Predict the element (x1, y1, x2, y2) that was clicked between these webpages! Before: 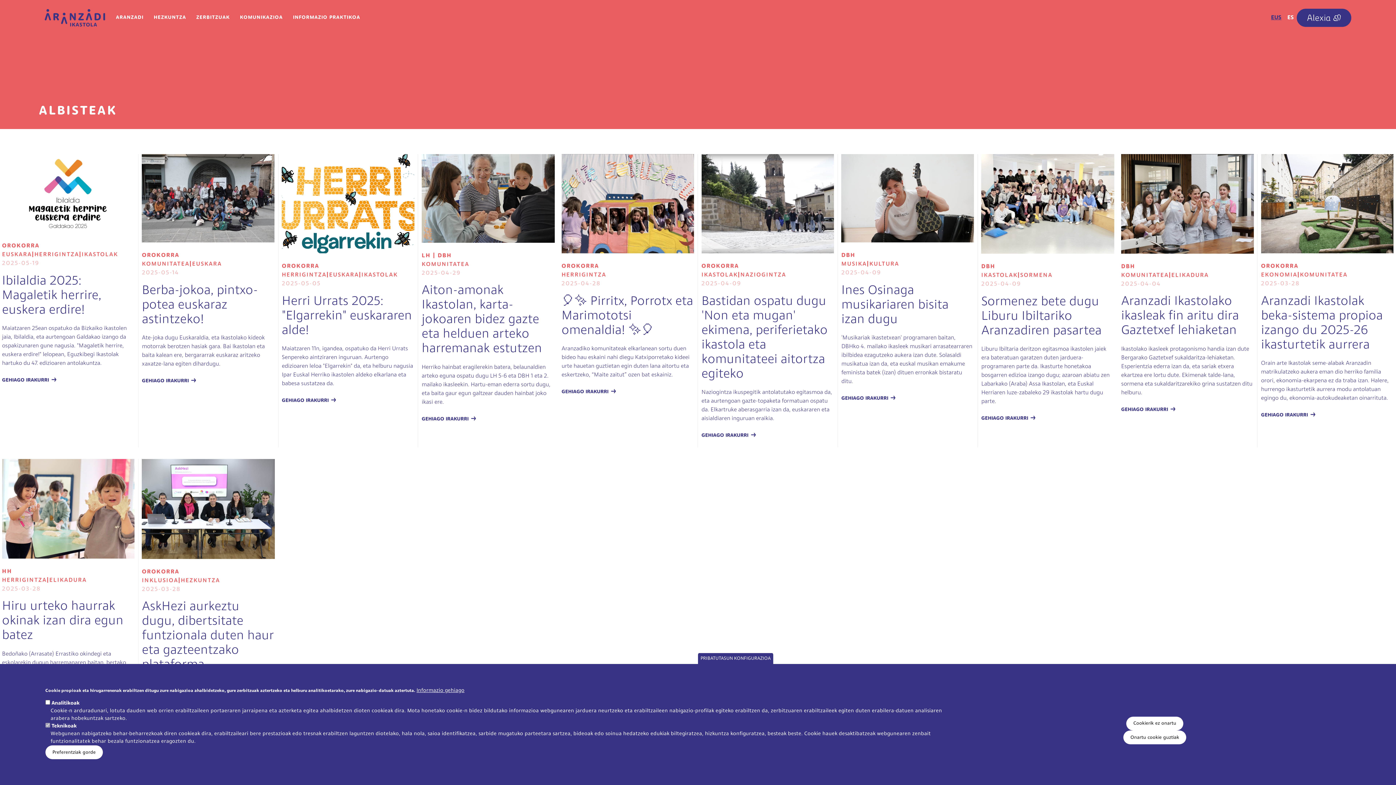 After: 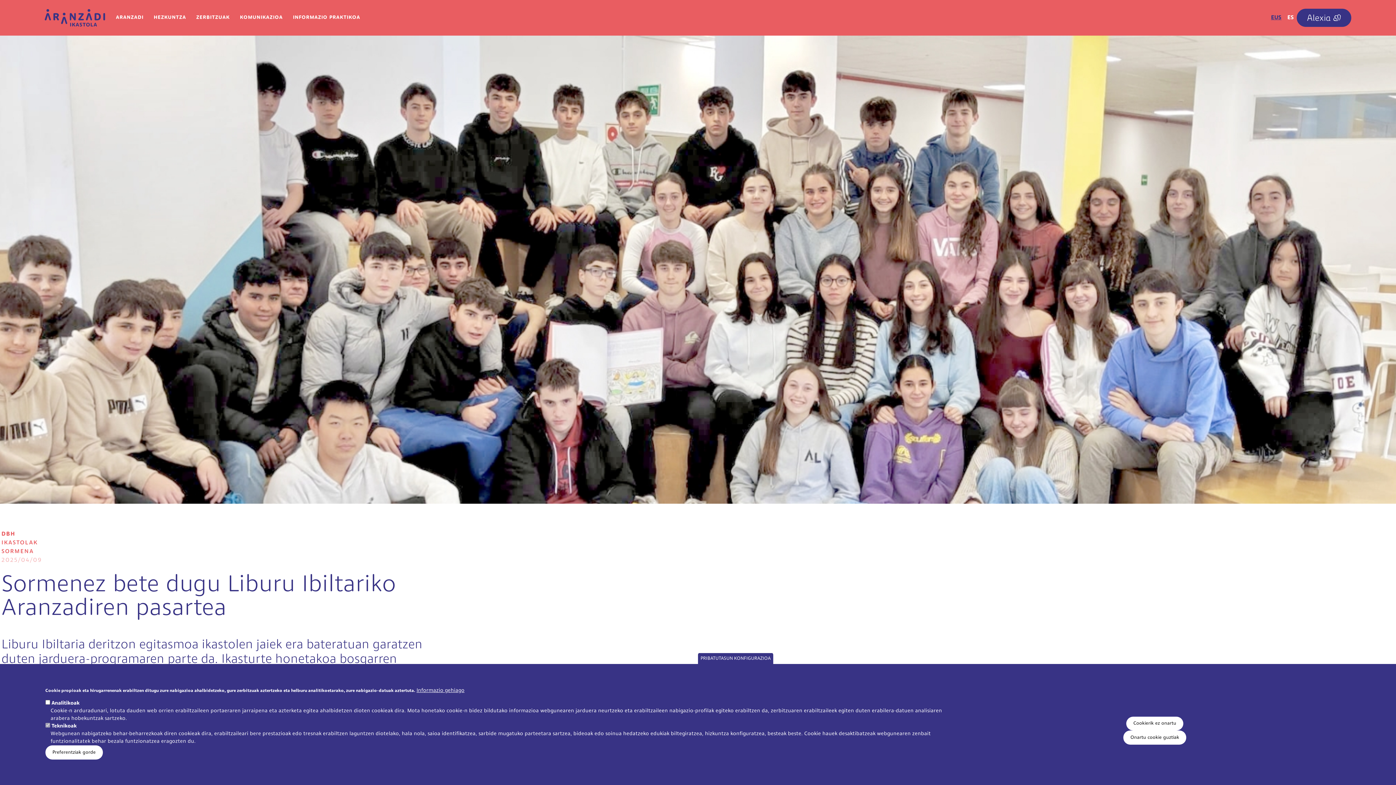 Action: label: GEHIAGO IRAKURRI bbox: (981, 416, 1038, 421)